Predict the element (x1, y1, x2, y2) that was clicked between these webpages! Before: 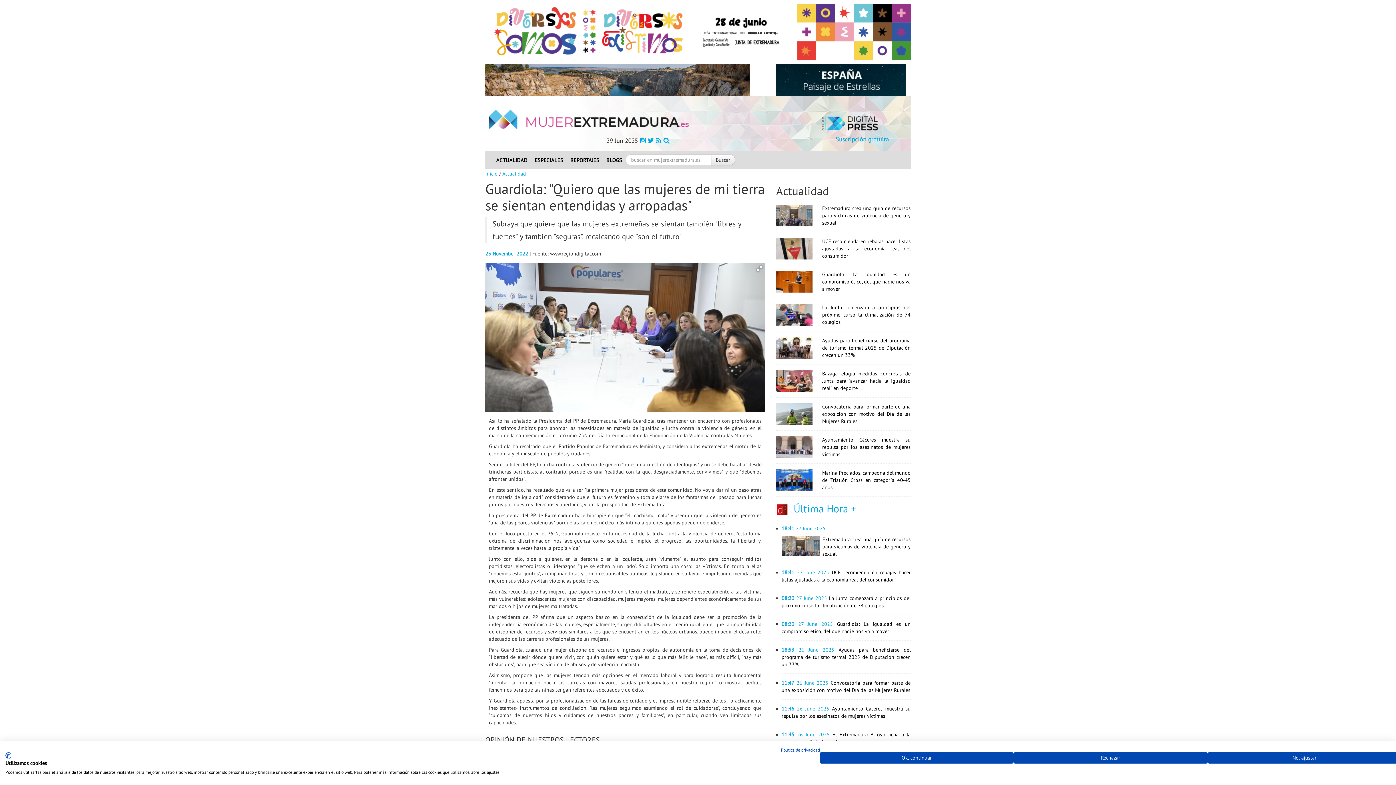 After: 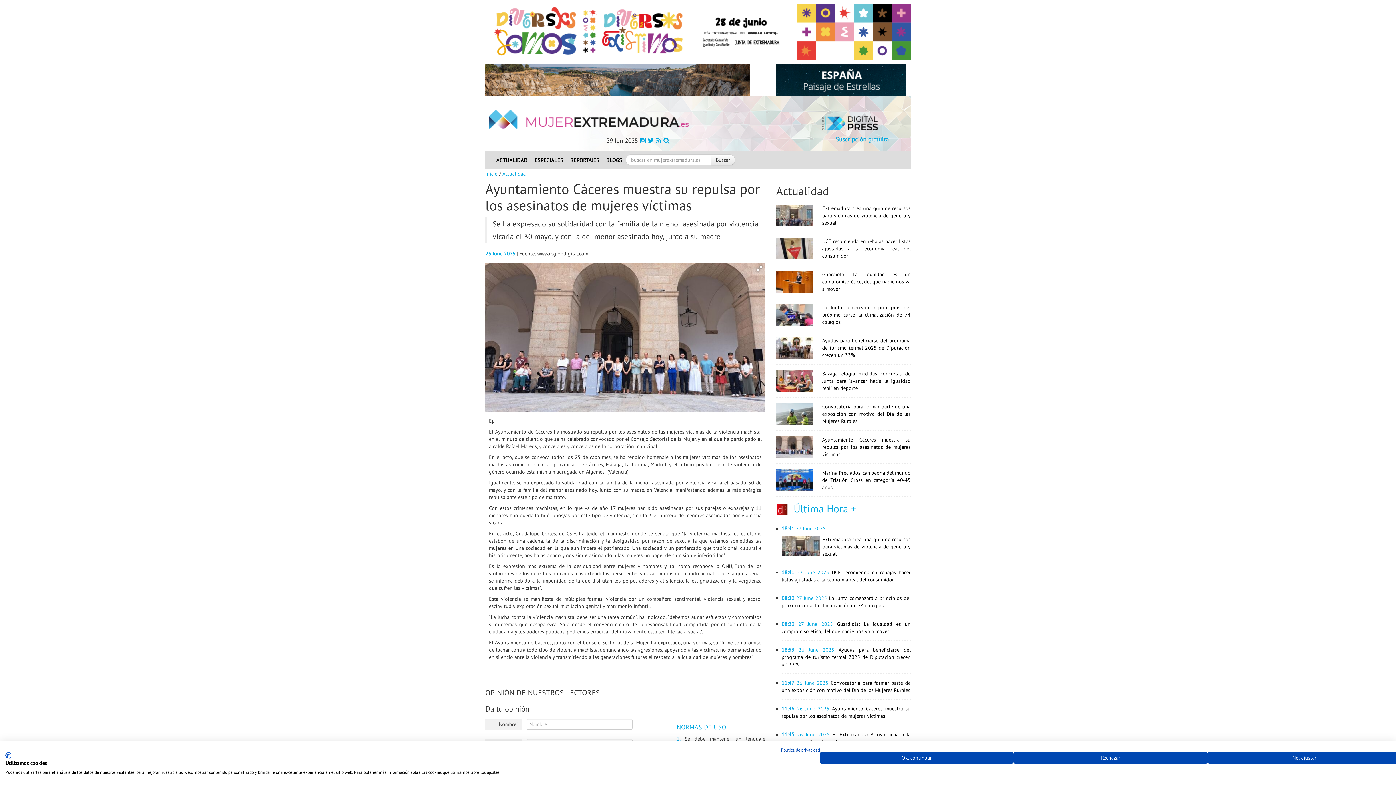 Action: bbox: (776, 443, 812, 450)